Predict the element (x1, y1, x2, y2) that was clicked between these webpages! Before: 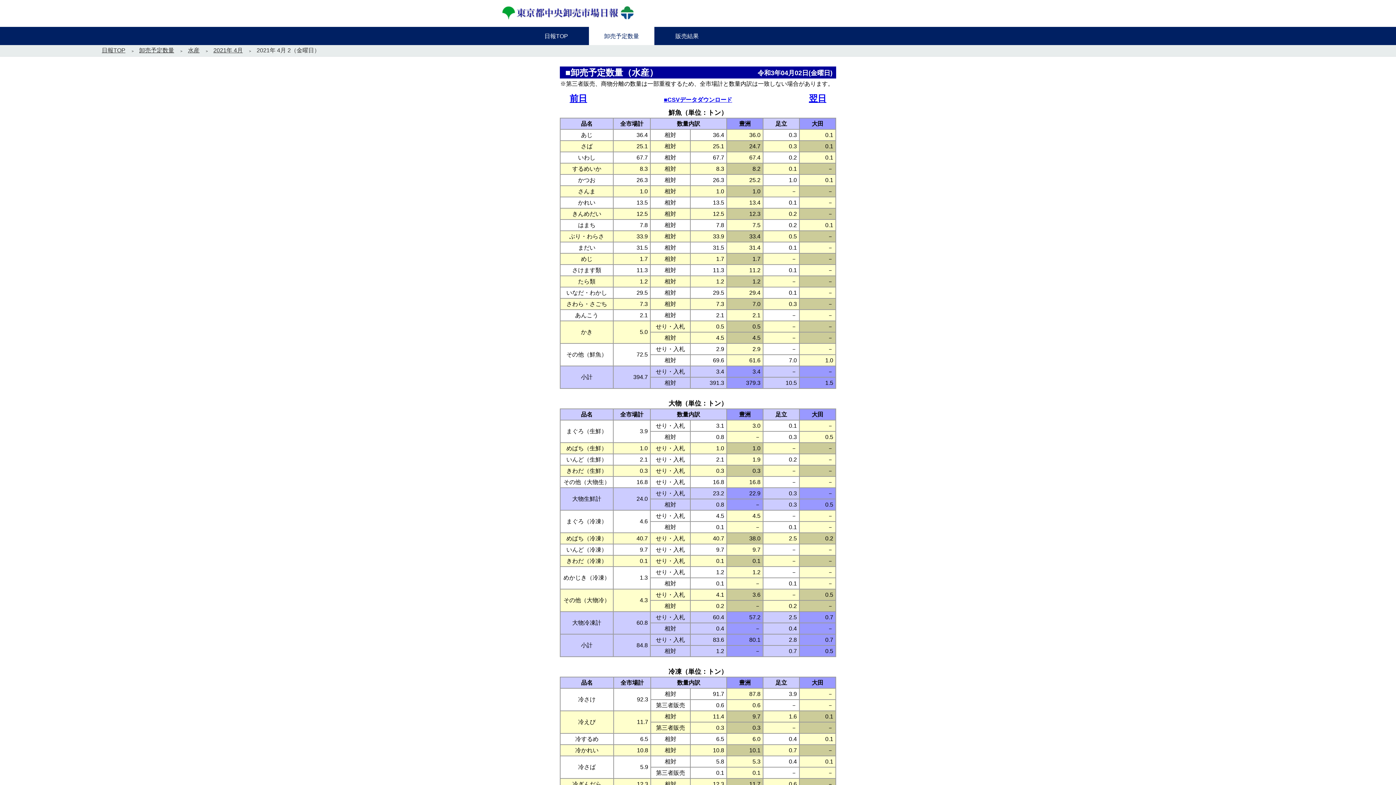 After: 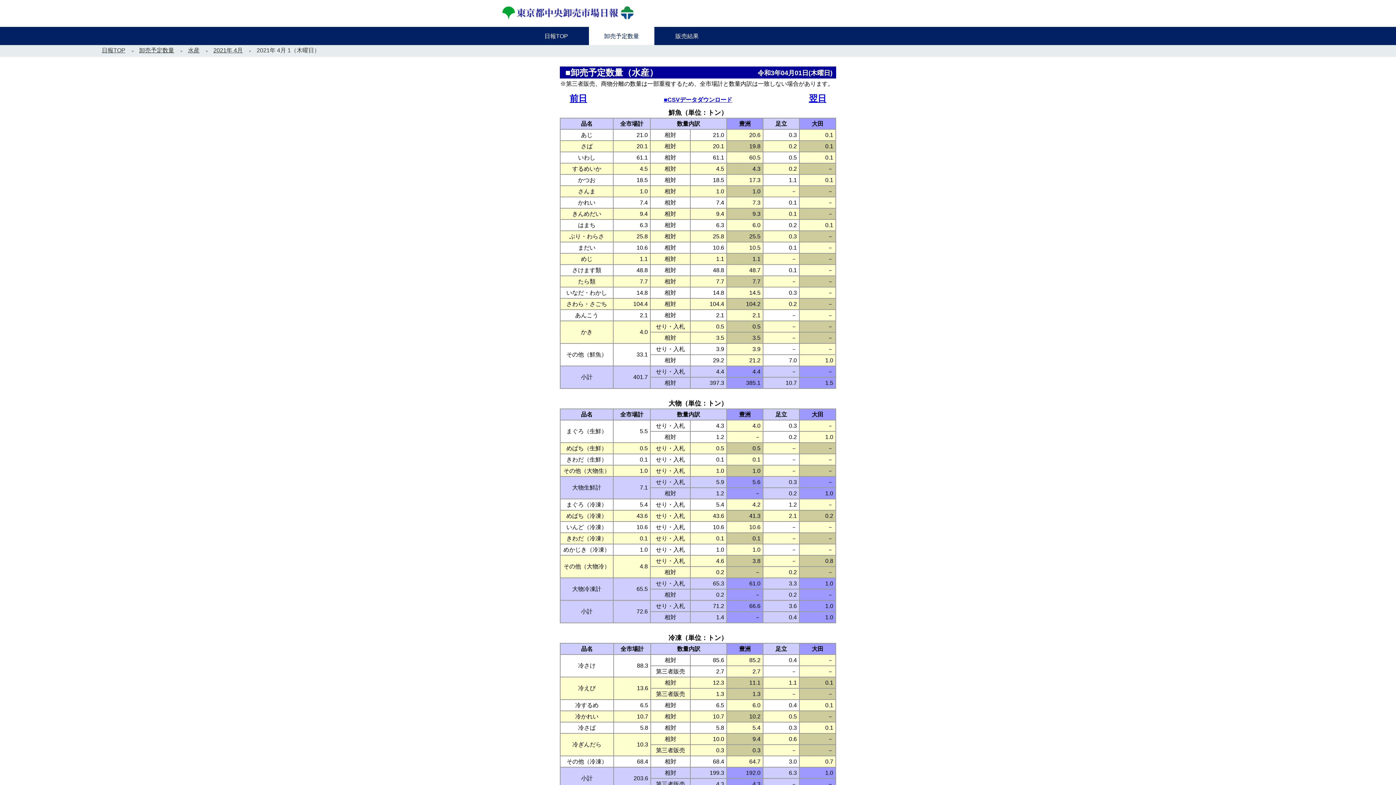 Action: bbox: (569, 93, 587, 103) label: 前日